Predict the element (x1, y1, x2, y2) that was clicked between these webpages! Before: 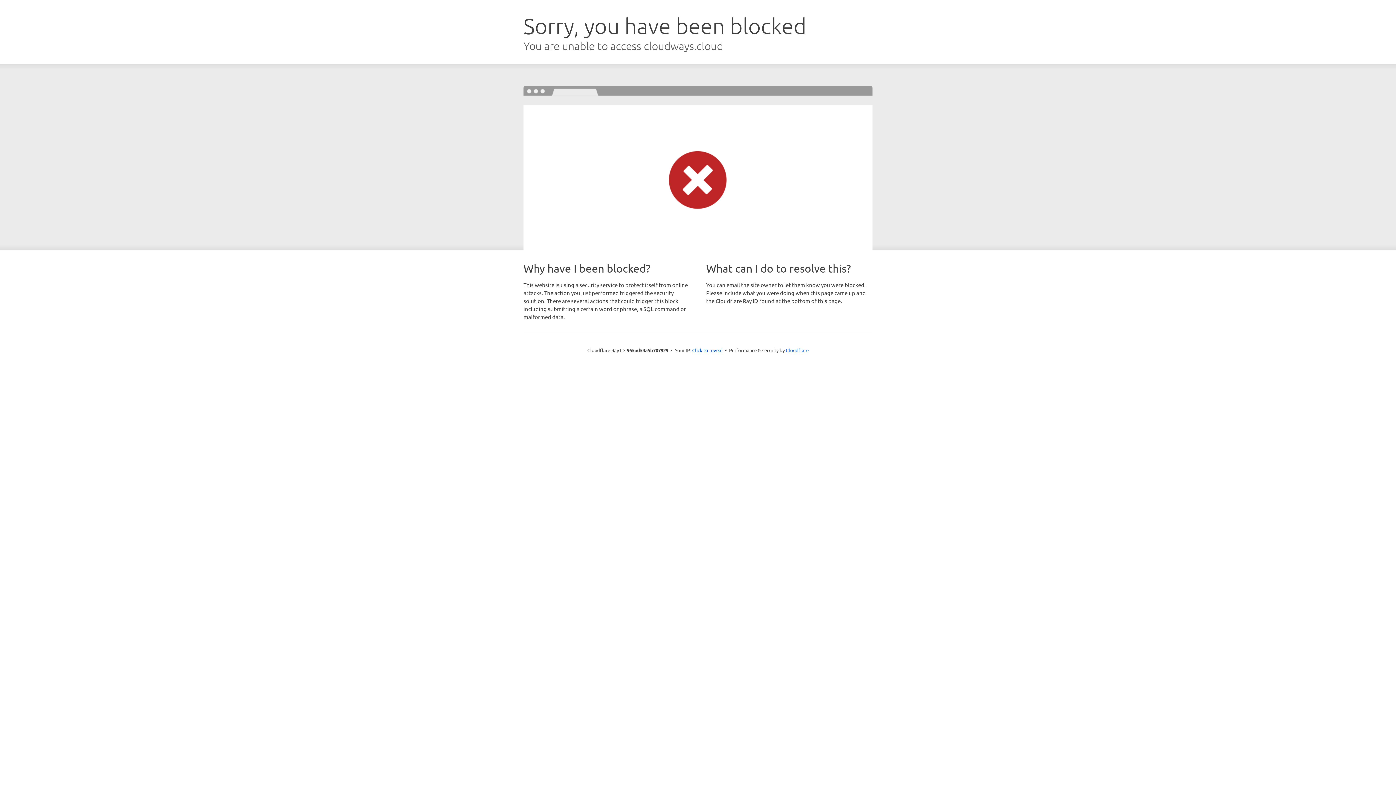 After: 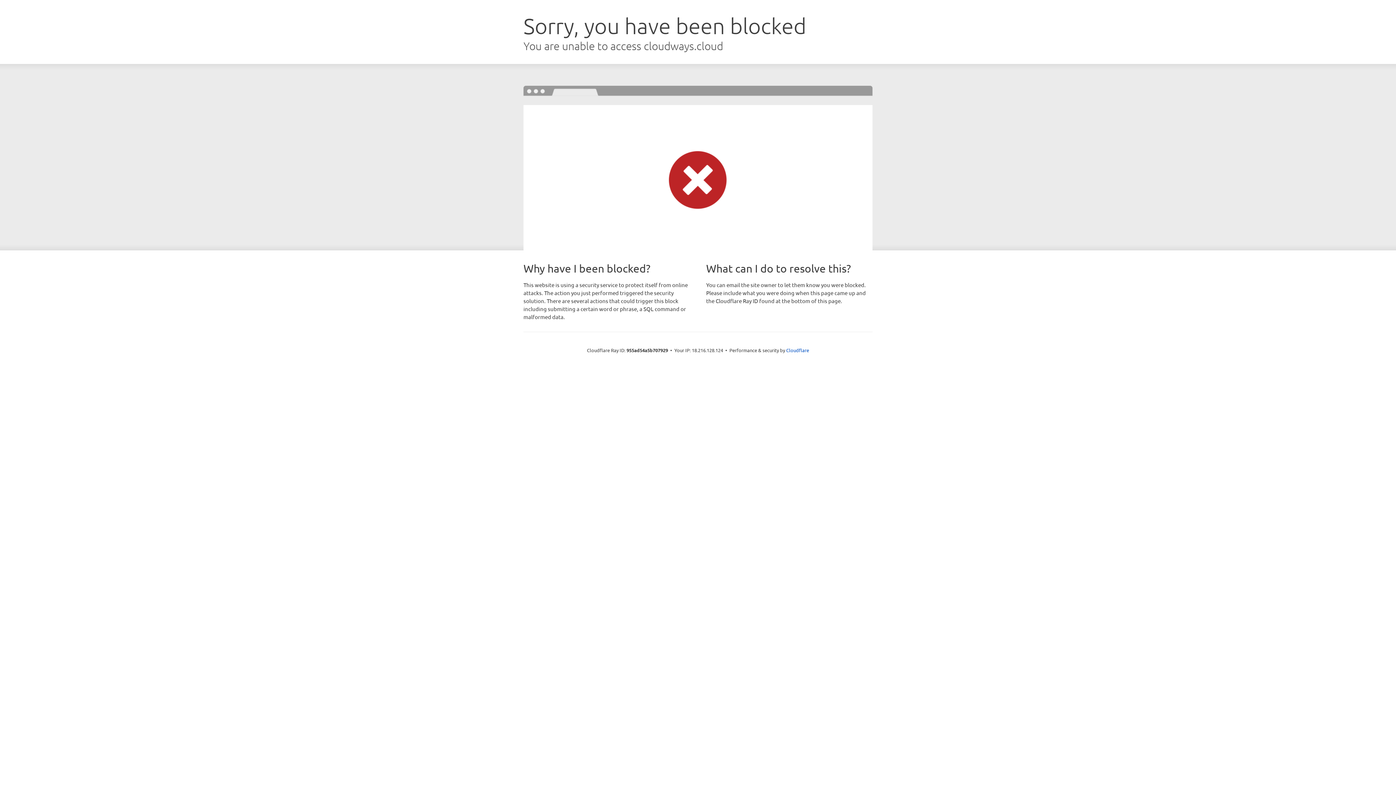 Action: label: Click to reveal bbox: (692, 346, 722, 353)